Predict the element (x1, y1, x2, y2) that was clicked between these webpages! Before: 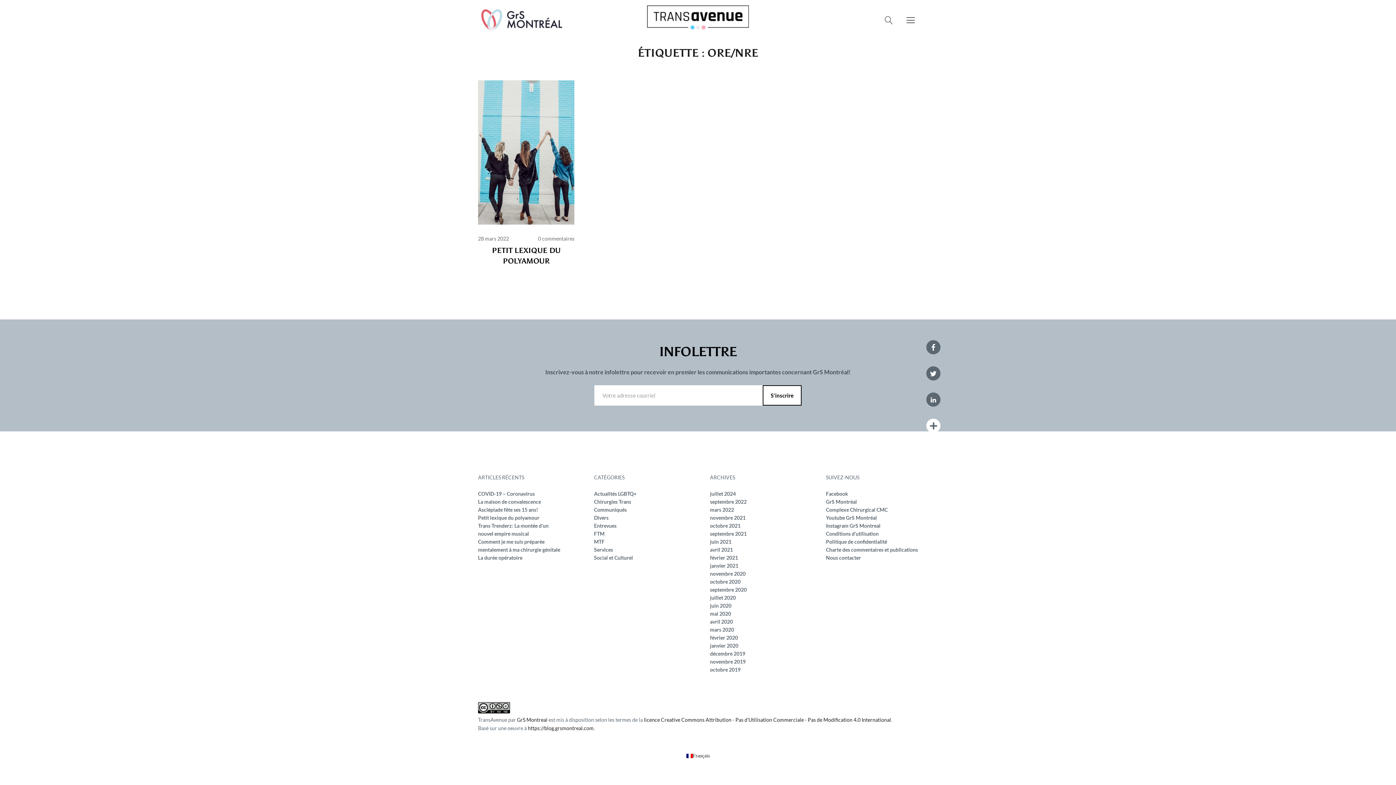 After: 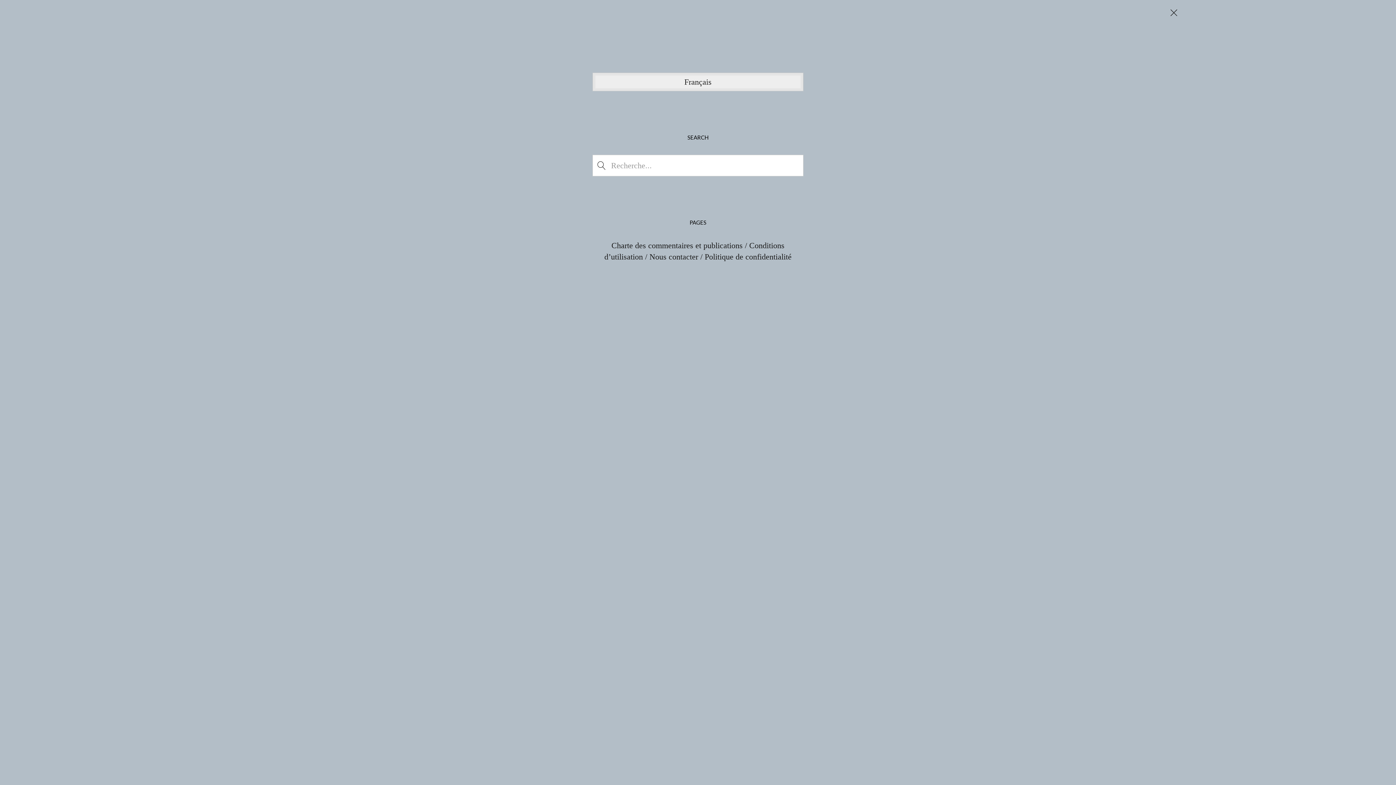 Action: bbox: (905, 14, 916, 25)